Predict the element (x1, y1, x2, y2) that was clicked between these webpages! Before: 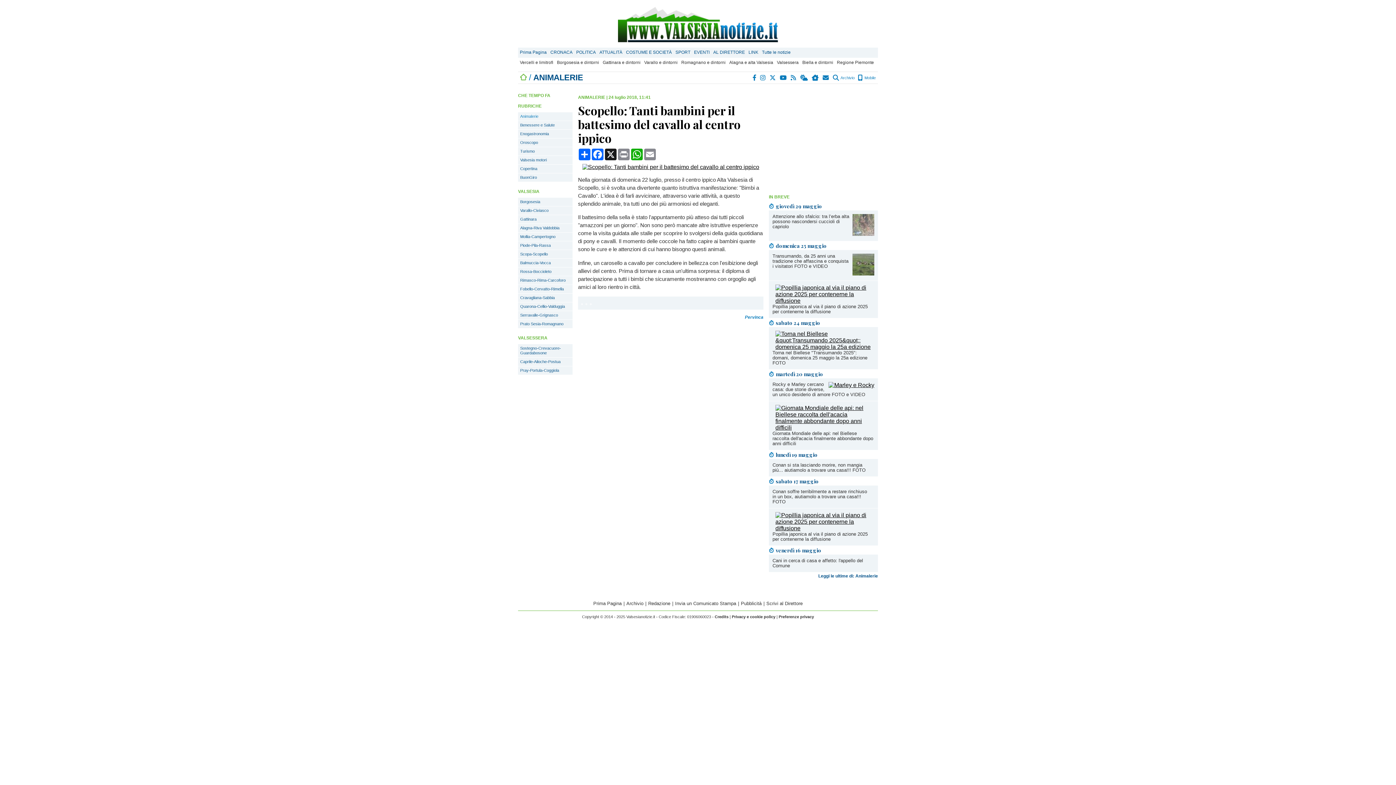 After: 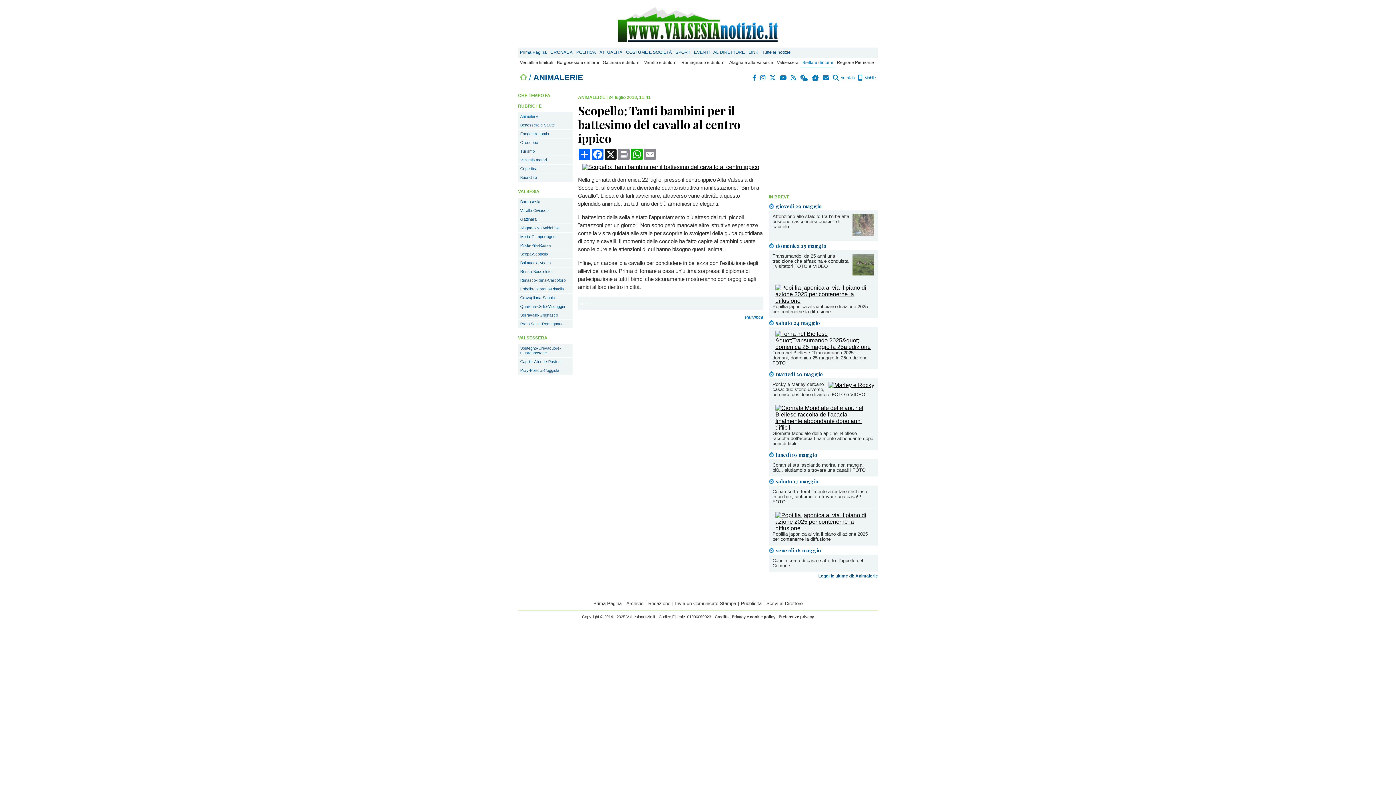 Action: bbox: (800, 57, 835, 67) label: Biella e dintorni